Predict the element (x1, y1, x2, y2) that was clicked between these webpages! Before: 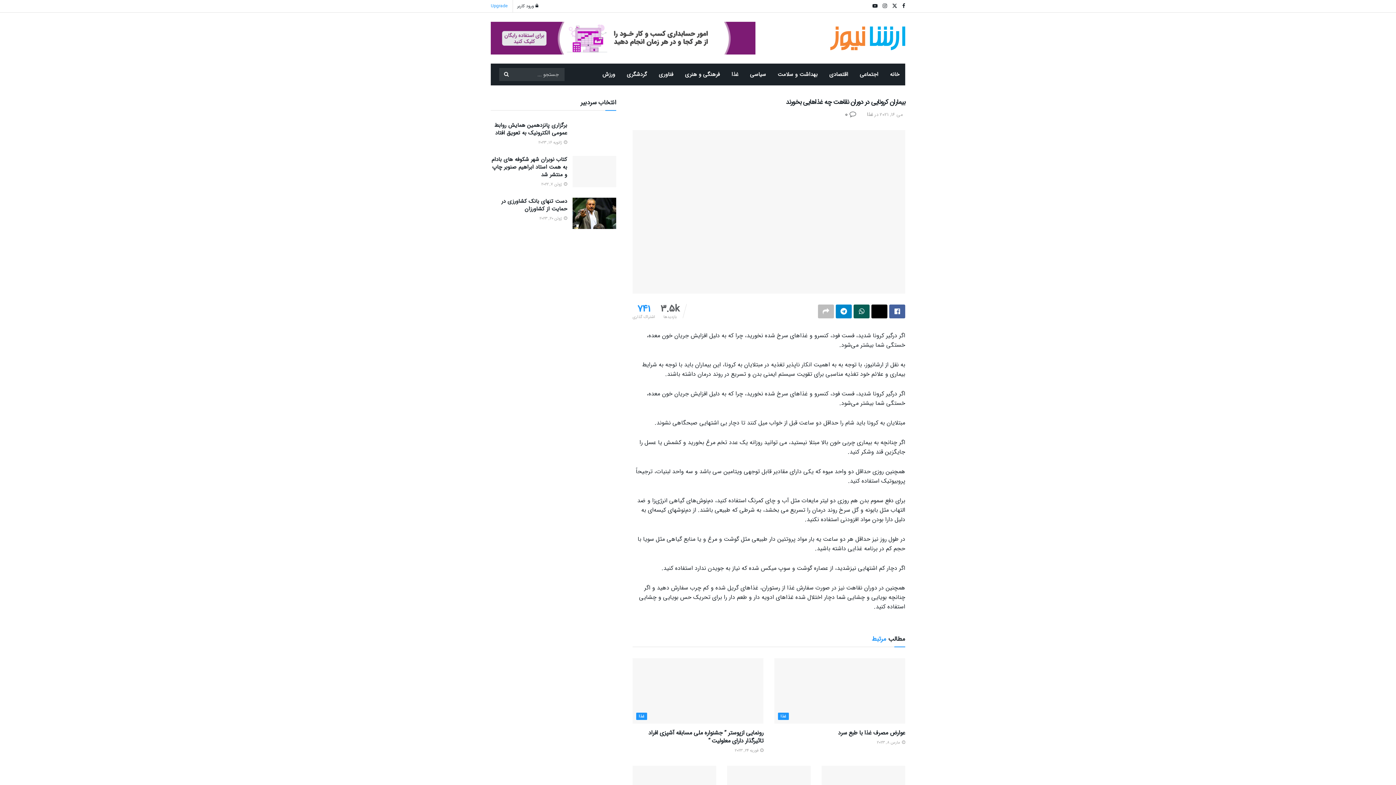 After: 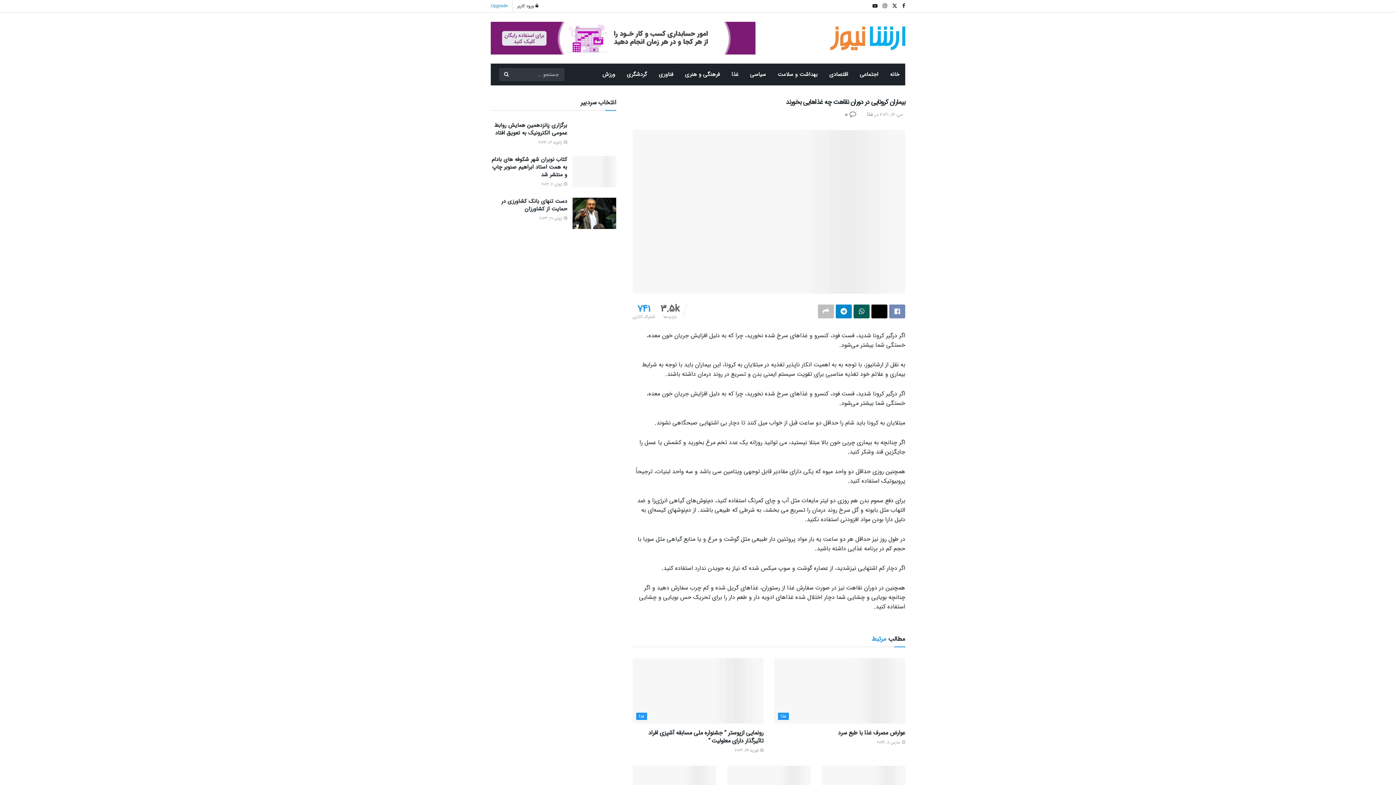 Action: bbox: (889, 304, 905, 318)